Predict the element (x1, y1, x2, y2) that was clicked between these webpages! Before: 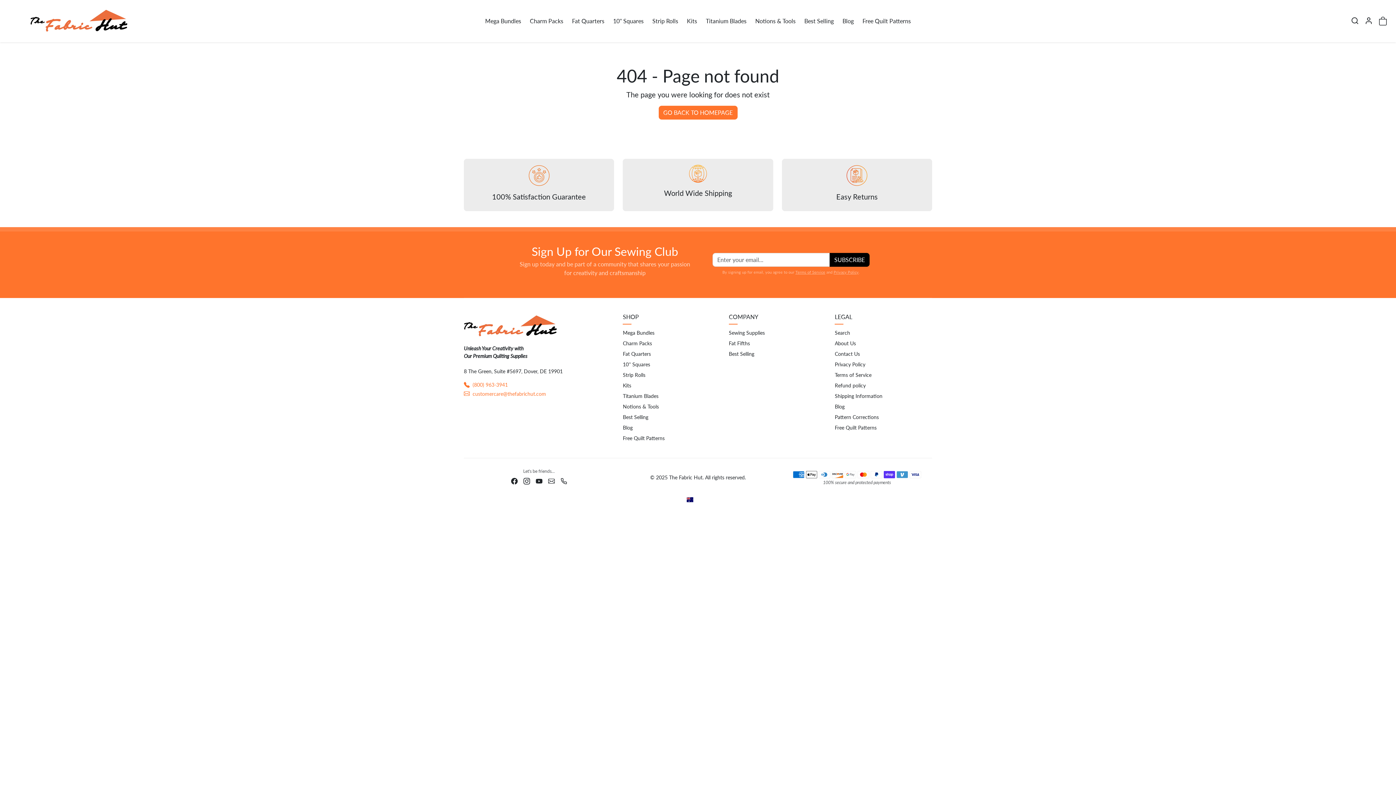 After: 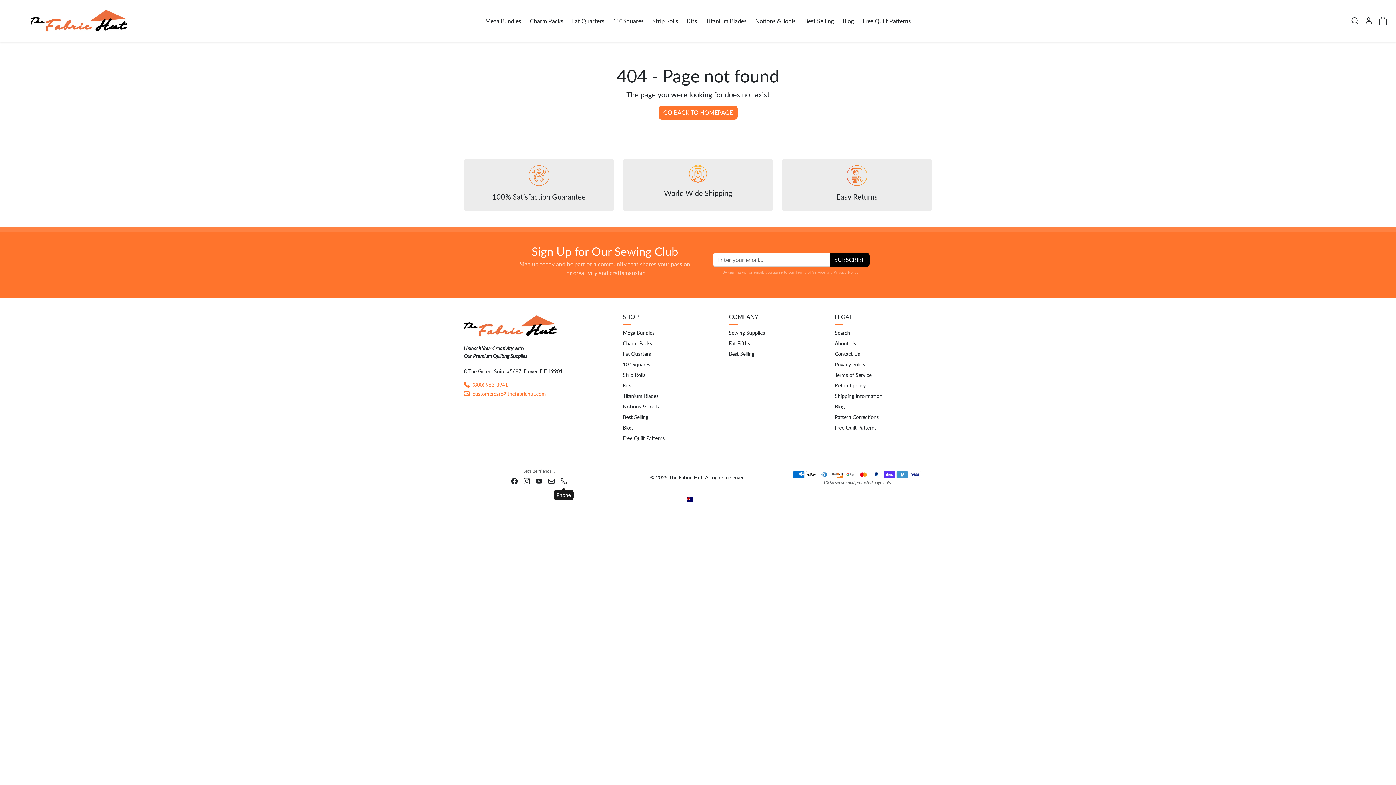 Action: bbox: (557, 474, 570, 487) label: Phone